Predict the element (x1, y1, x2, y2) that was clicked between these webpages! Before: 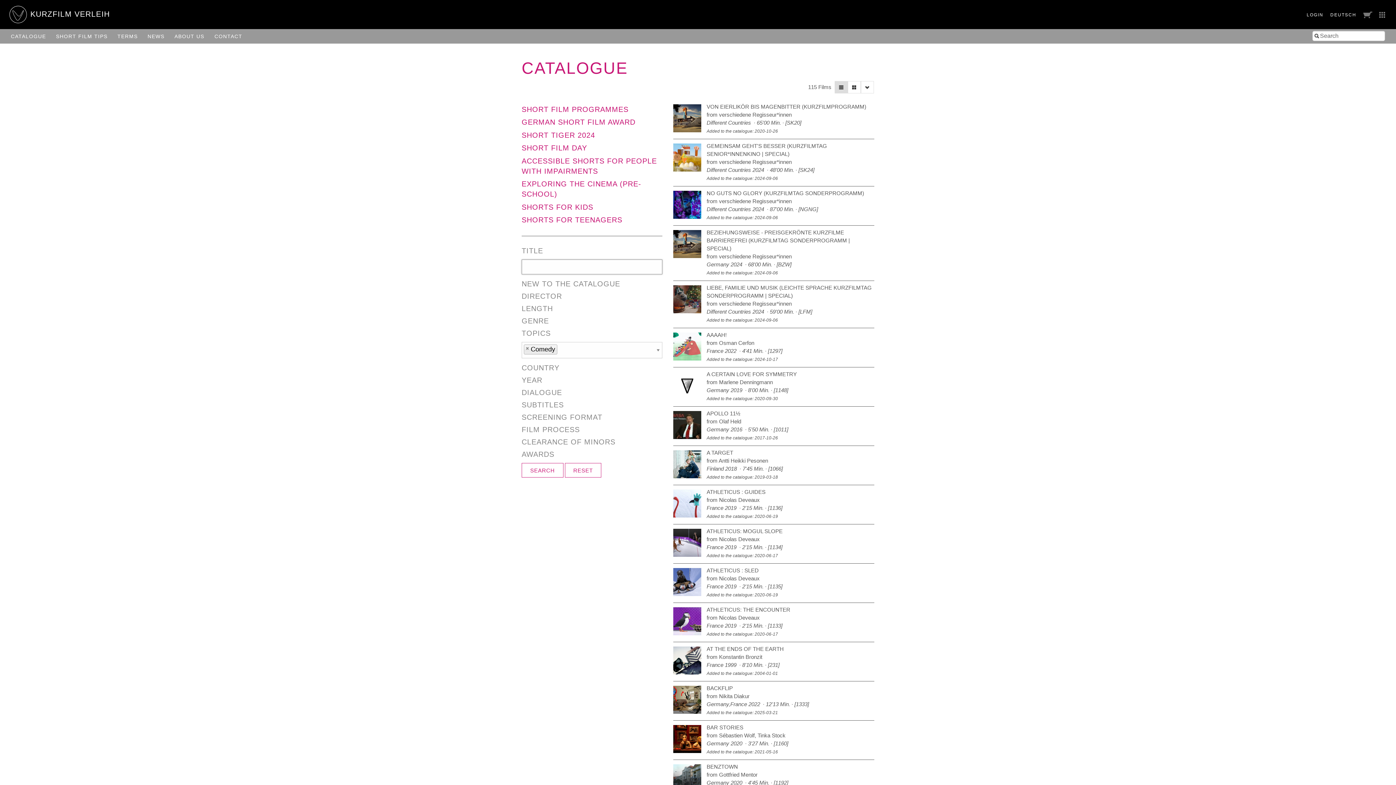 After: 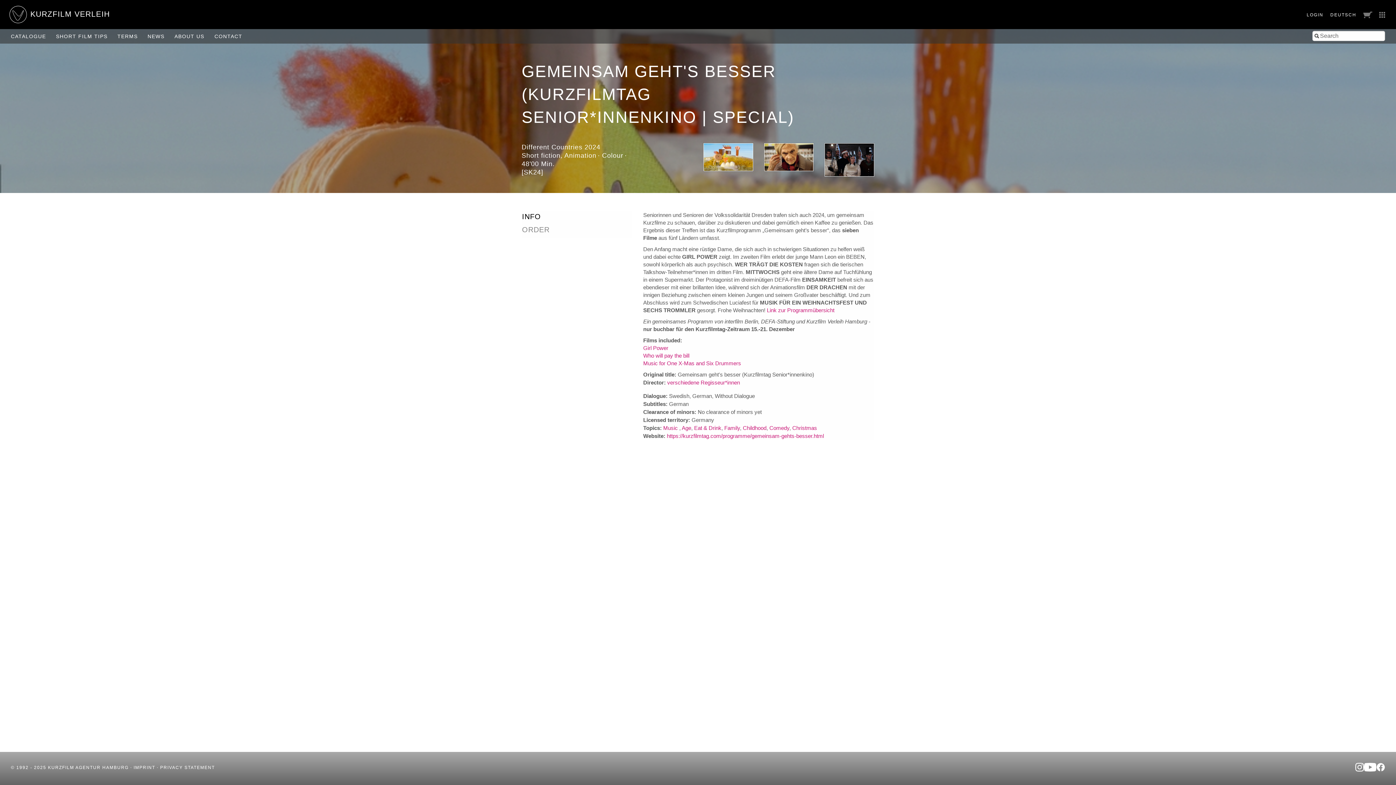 Action: bbox: (673, 153, 706, 160)